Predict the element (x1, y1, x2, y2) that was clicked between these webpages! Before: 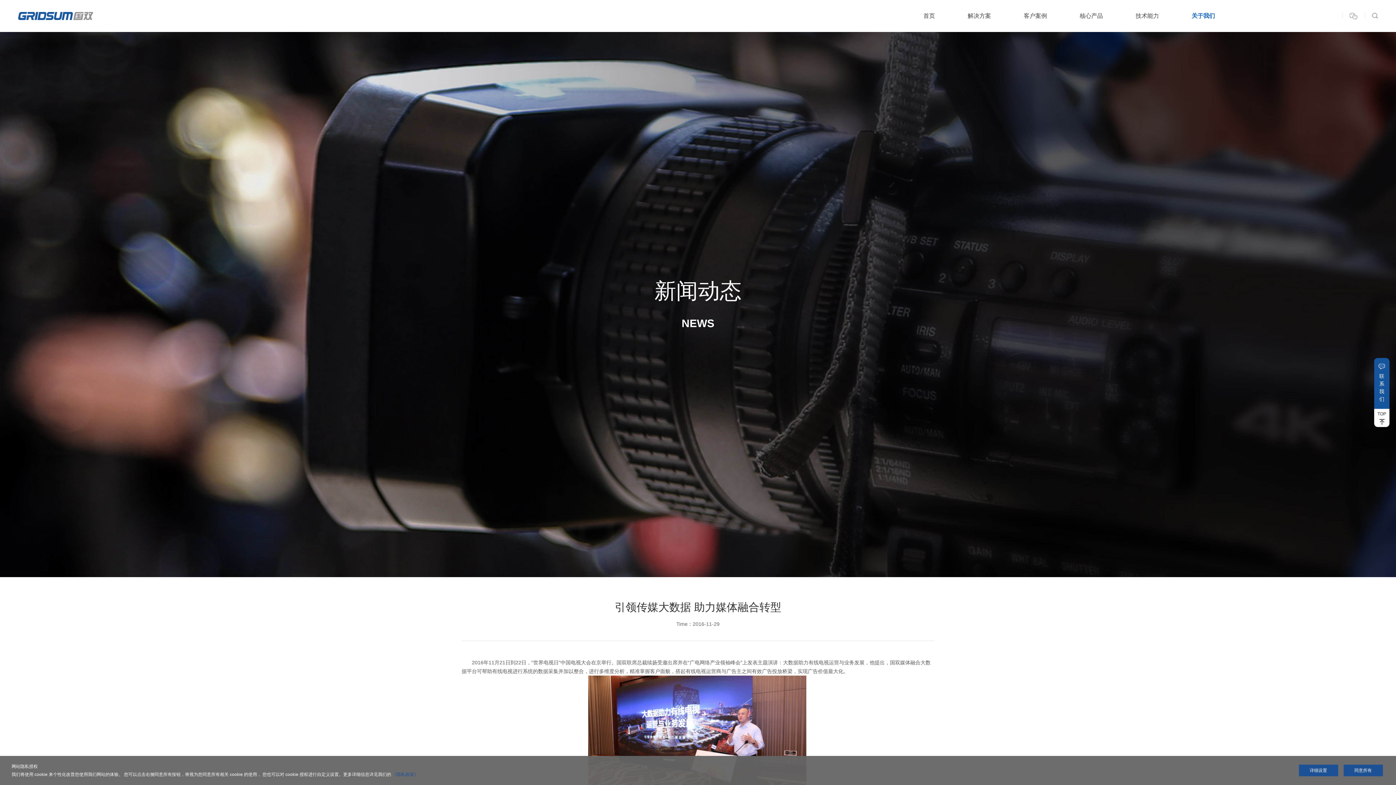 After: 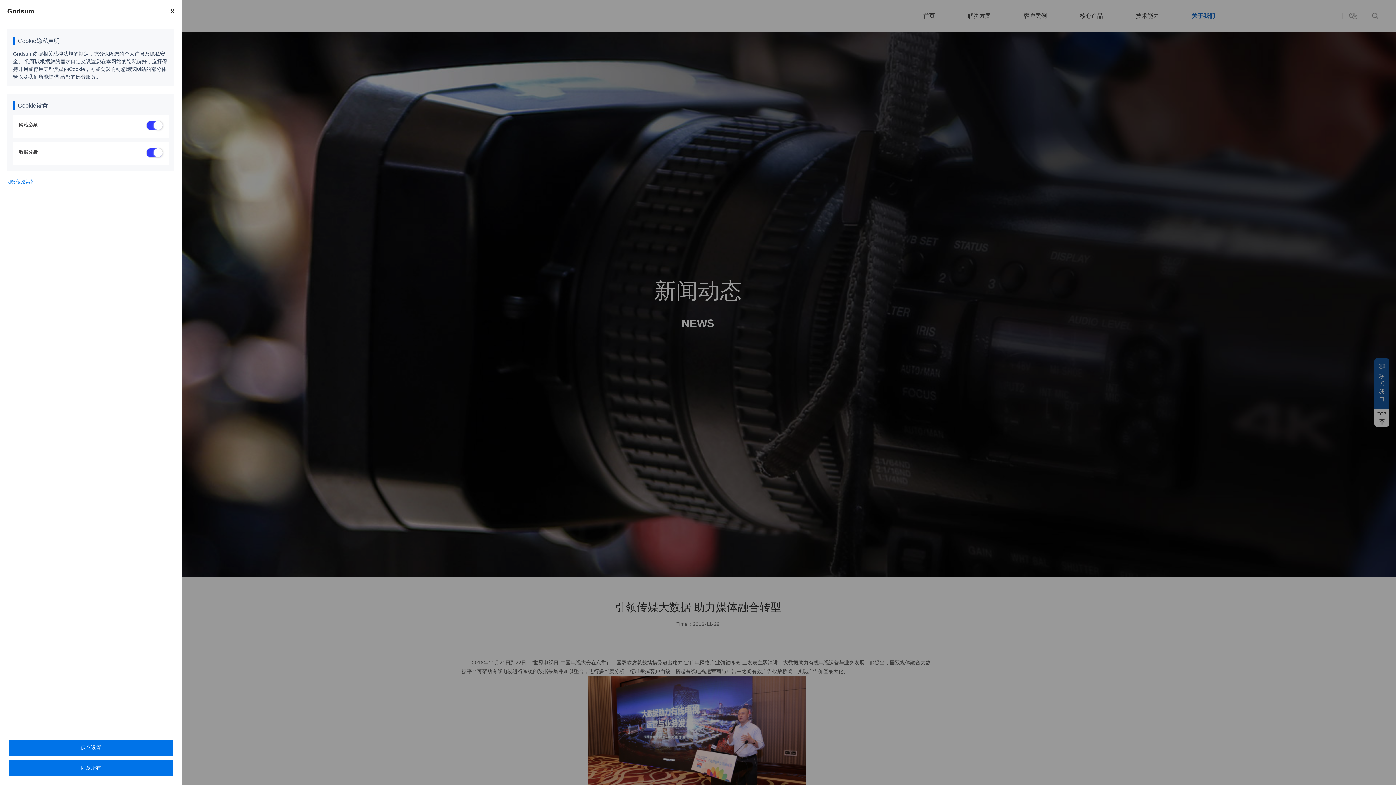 Action: label: 详细设置 bbox: (1299, 765, 1338, 776)